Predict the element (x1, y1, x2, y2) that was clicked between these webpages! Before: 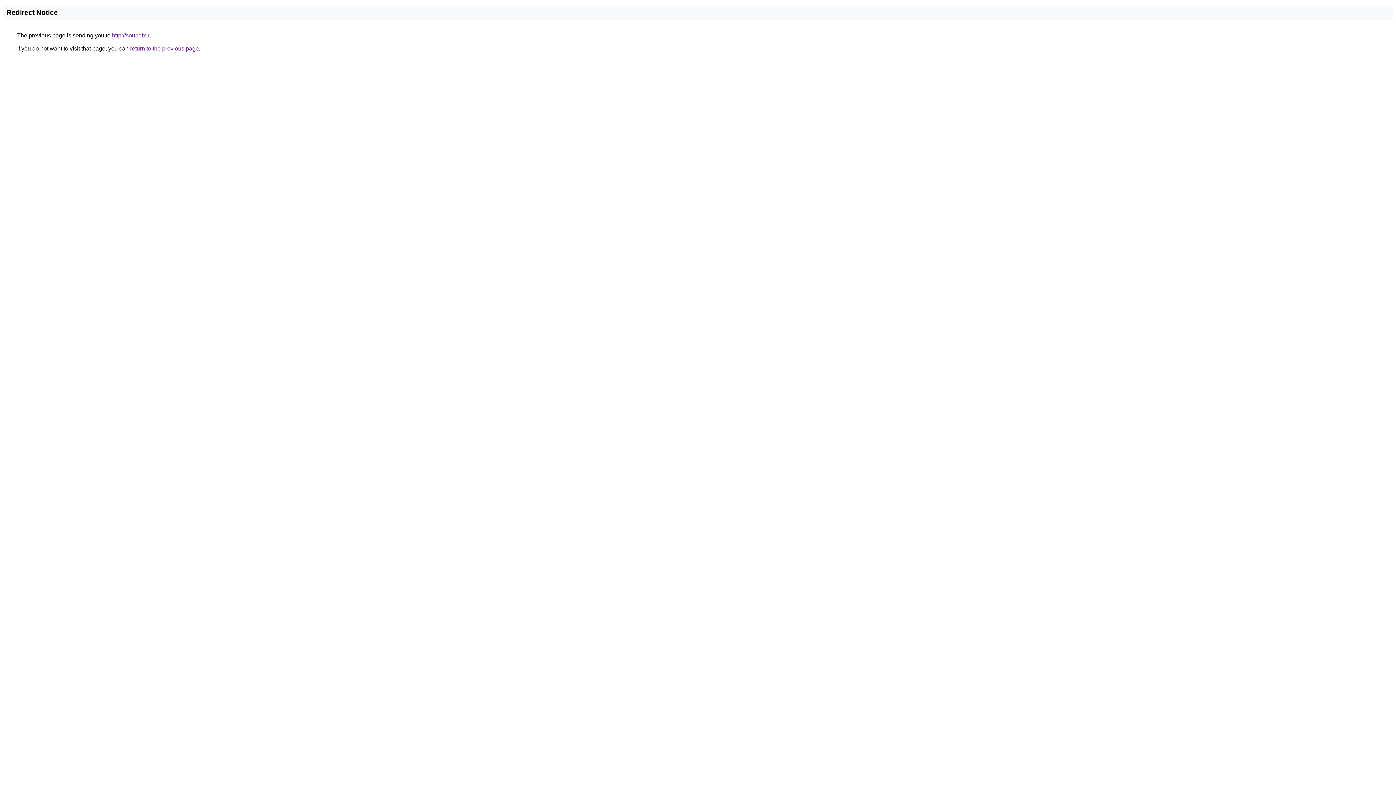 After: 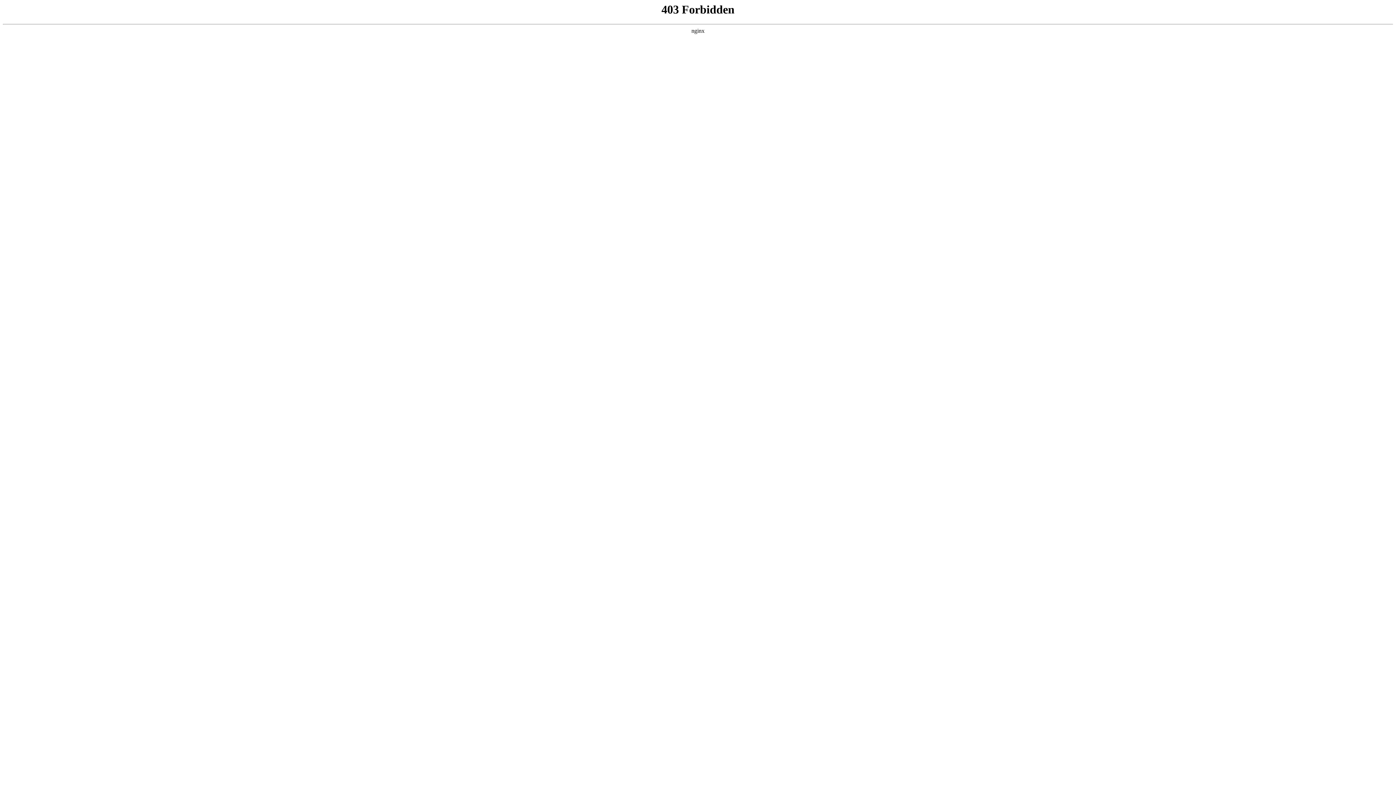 Action: bbox: (112, 32, 152, 38) label: http://soundfx.ru